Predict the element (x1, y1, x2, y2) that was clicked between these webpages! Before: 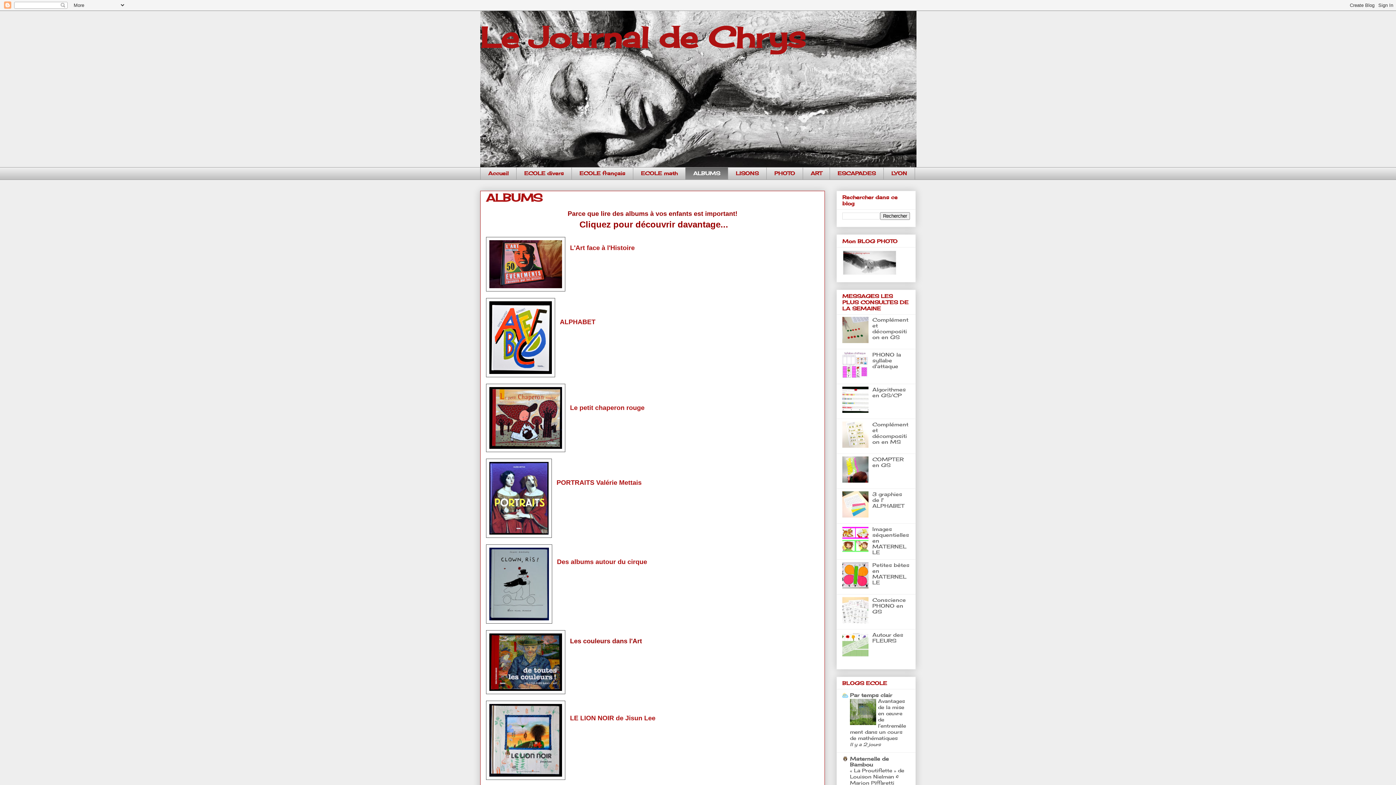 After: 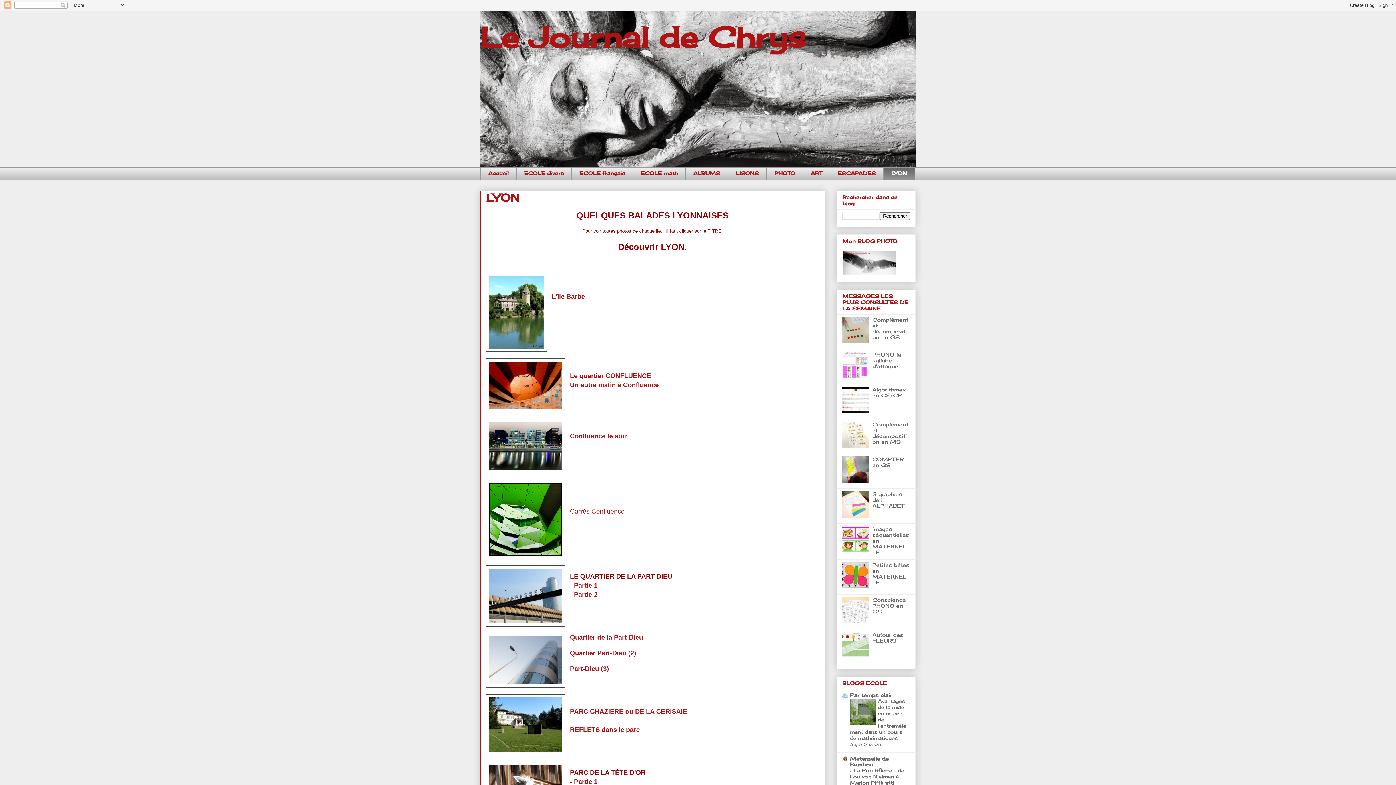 Action: bbox: (883, 167, 915, 179) label: LYON